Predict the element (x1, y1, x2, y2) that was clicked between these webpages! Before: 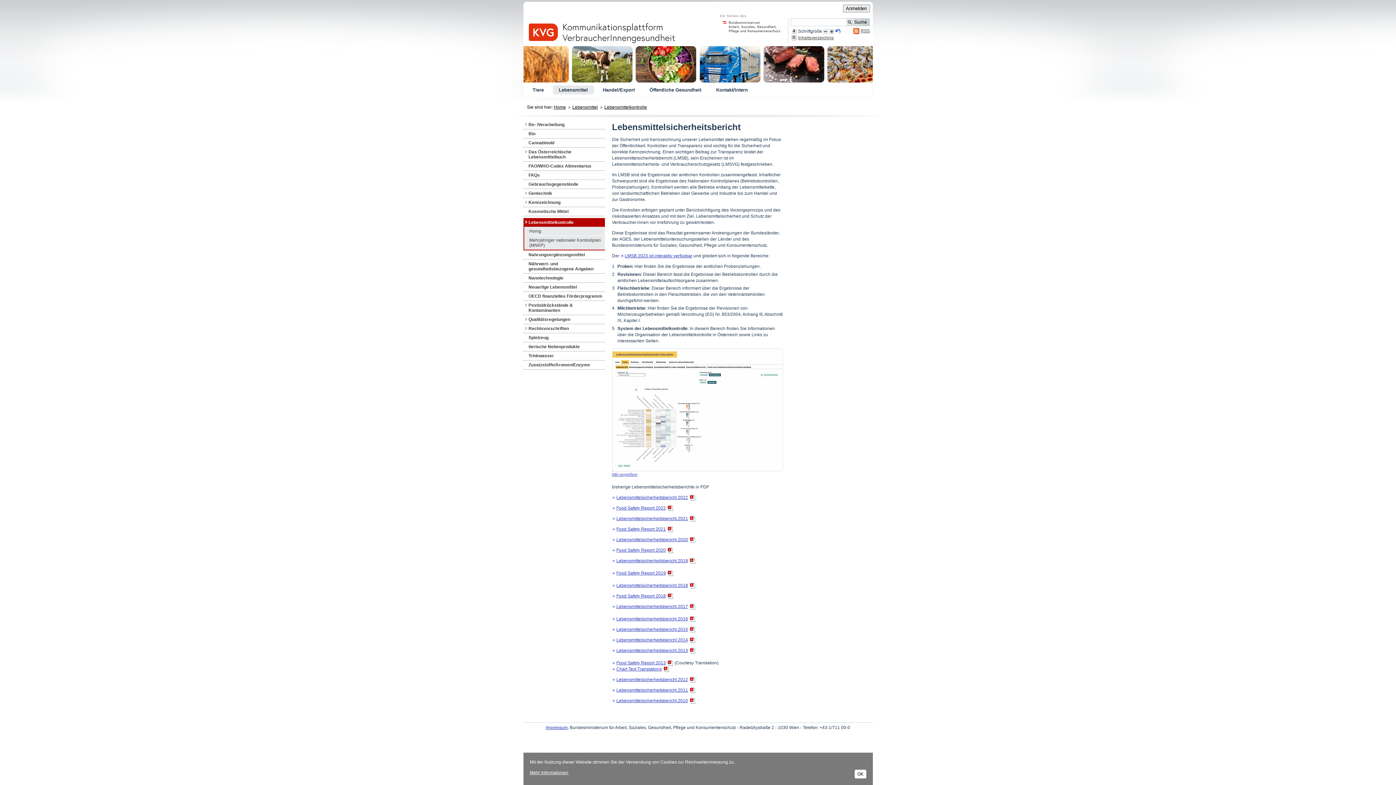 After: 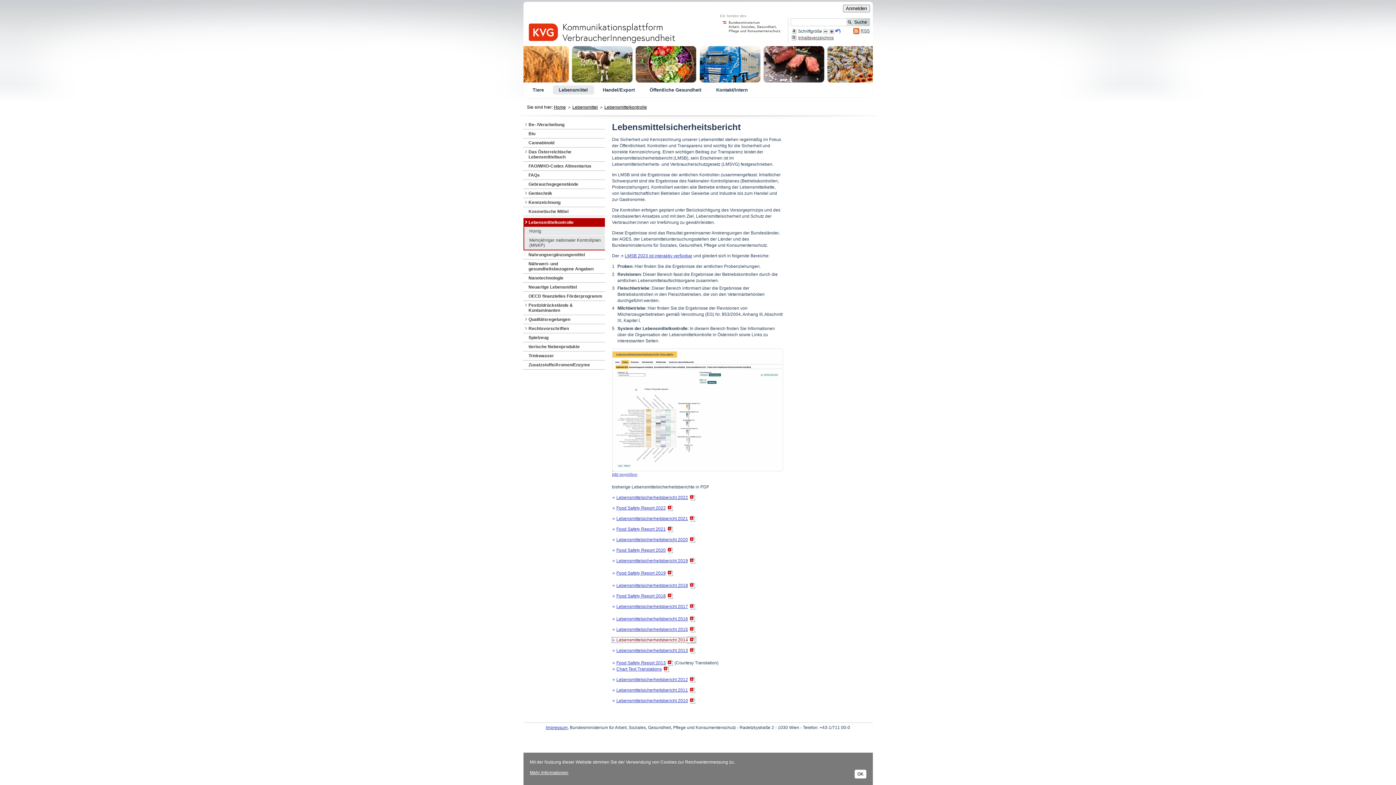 Action: label: Lebensmittelsicherheitsbericht 2014 bbox: (612, 637, 695, 642)